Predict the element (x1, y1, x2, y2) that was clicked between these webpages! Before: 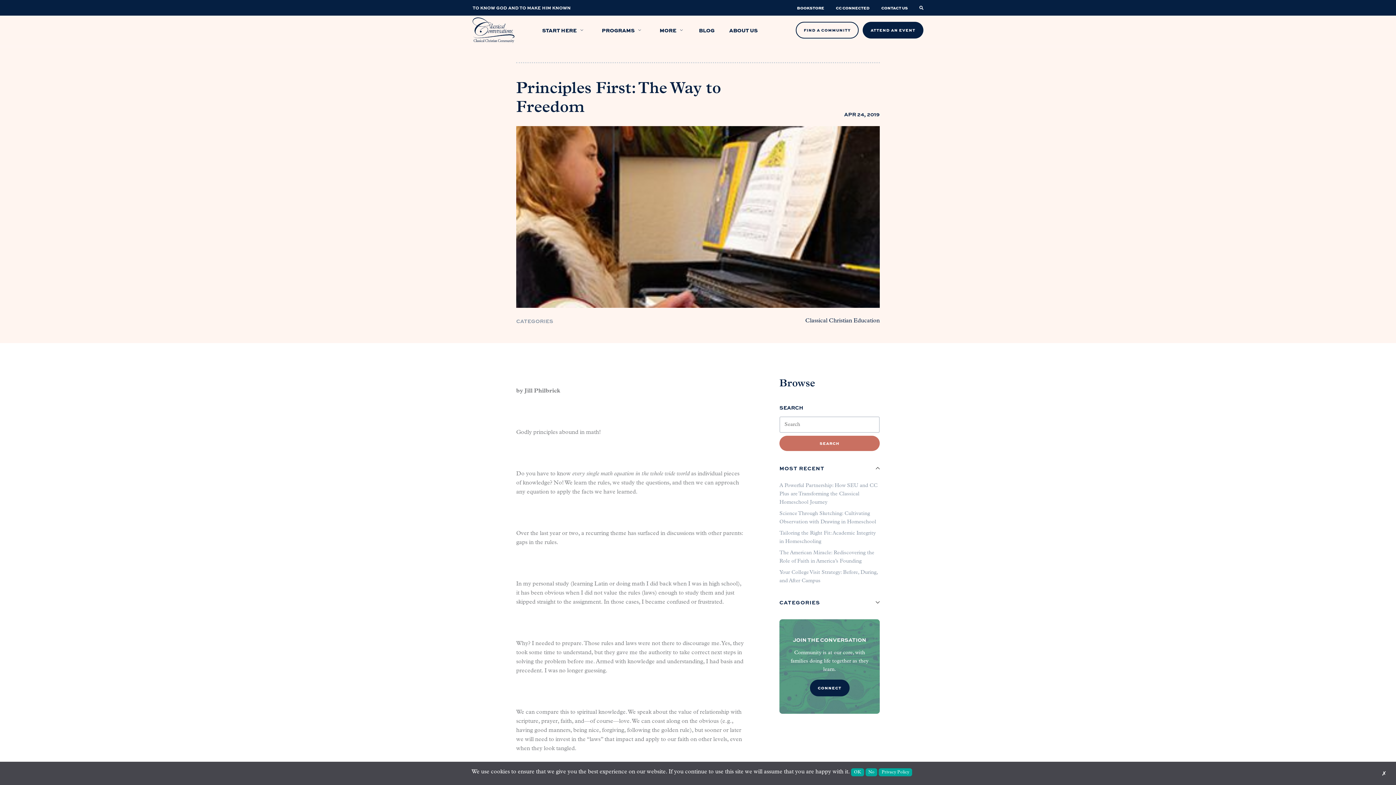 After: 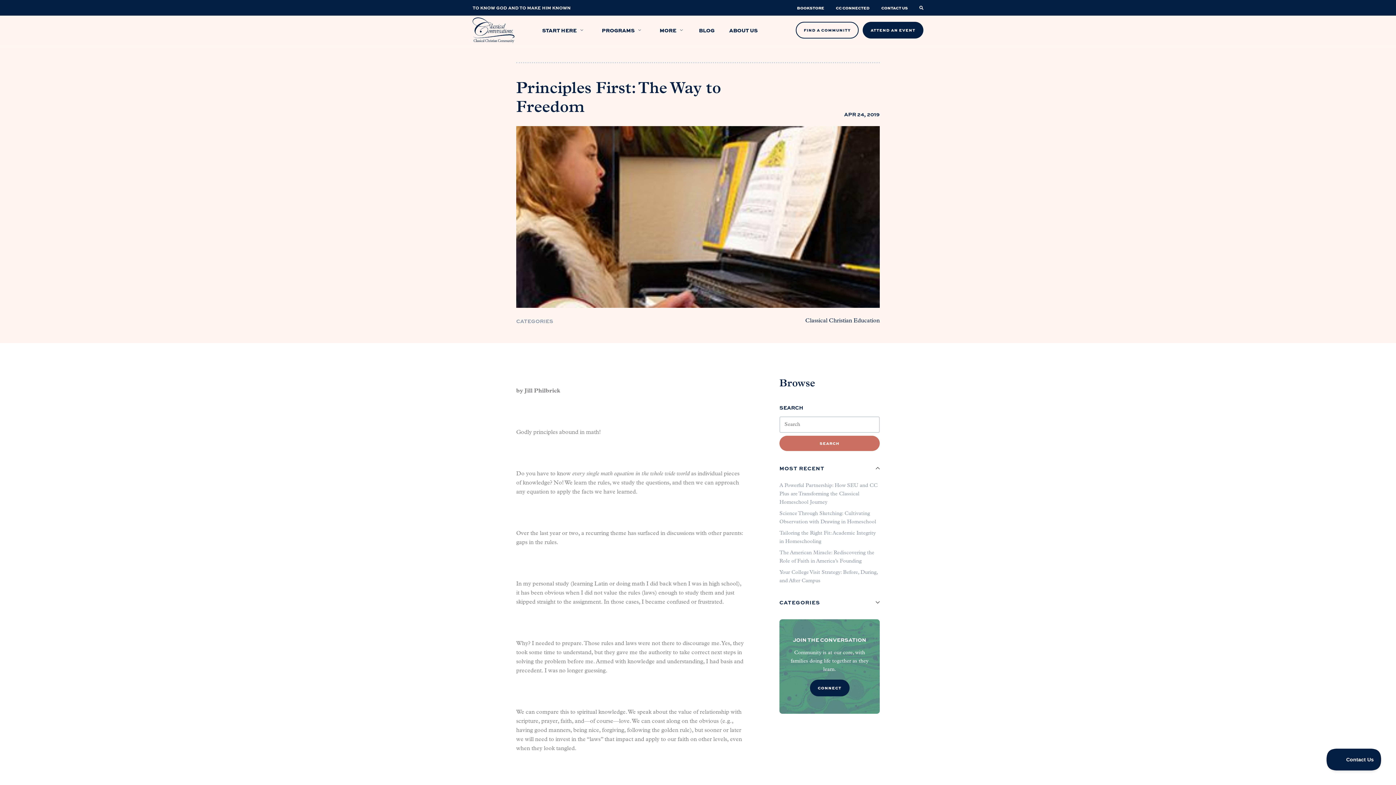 Action: bbox: (1378, 768, 1390, 779) label: ✗